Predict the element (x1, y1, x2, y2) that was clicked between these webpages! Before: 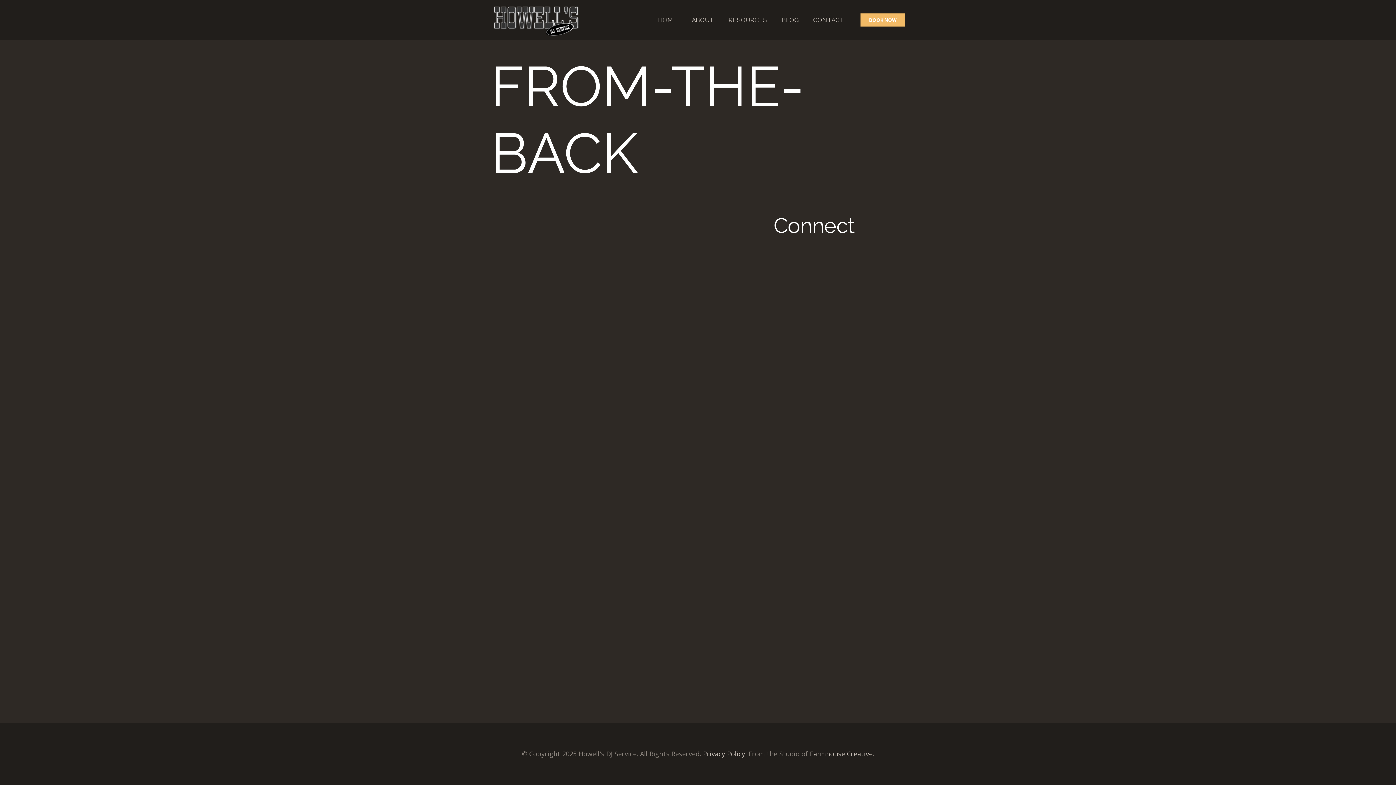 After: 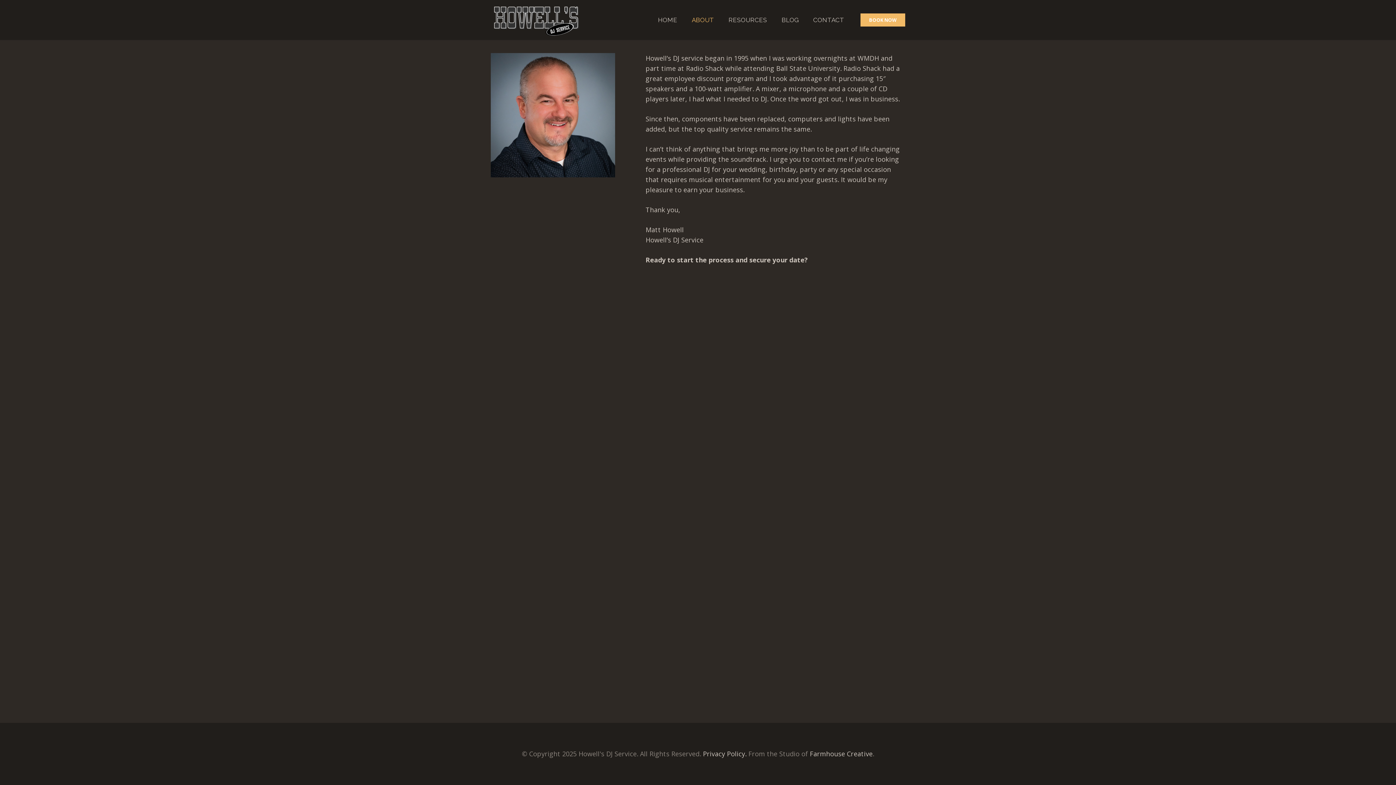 Action: label: ABOUT bbox: (684, 0, 721, 40)